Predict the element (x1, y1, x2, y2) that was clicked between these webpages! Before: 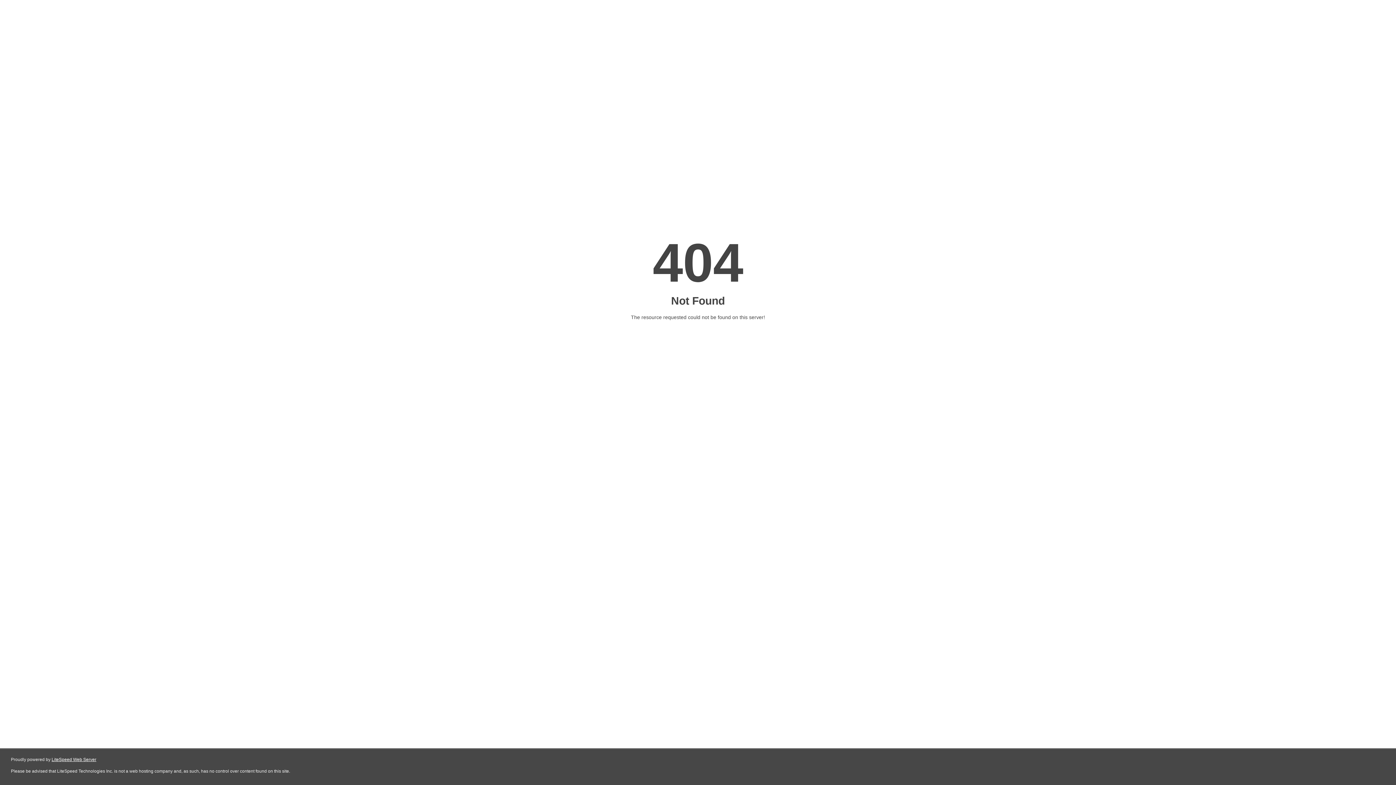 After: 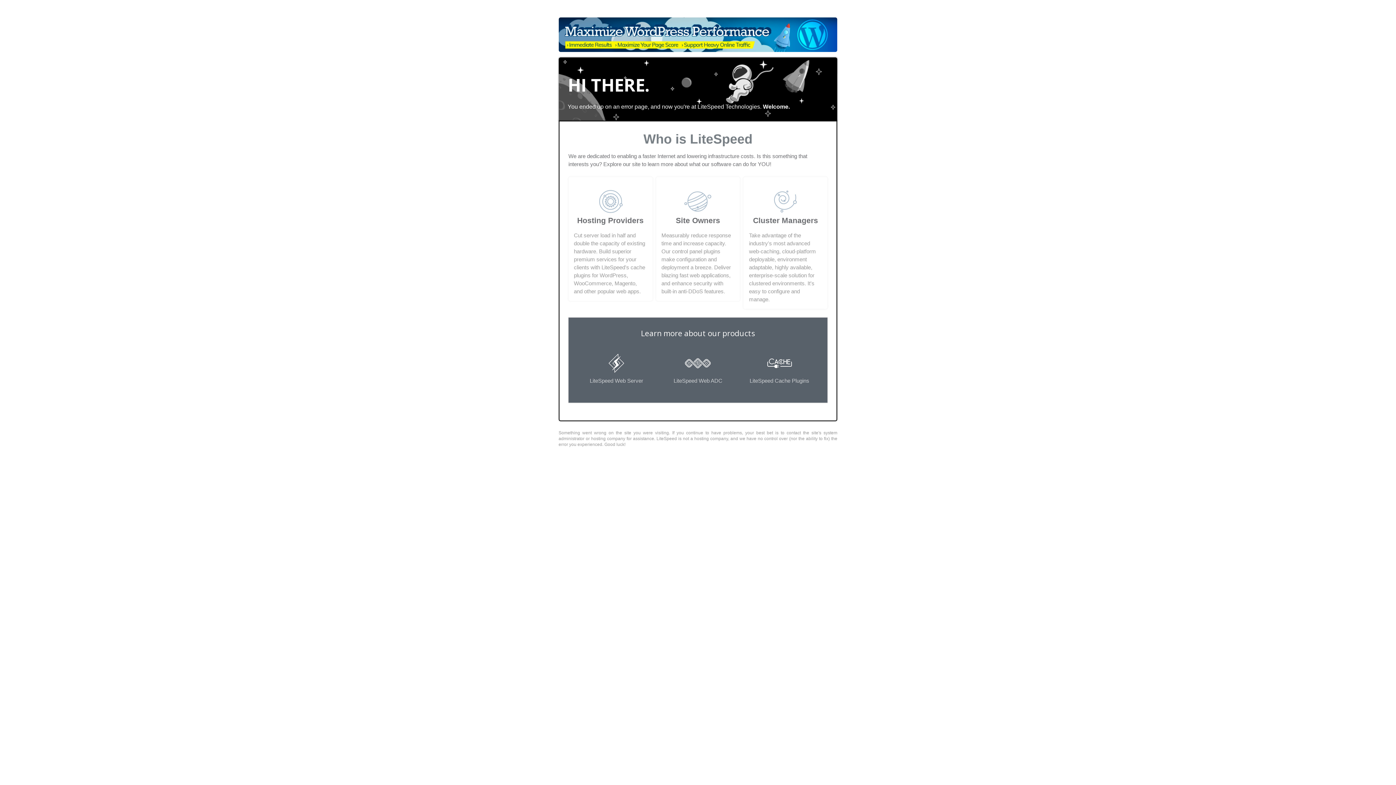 Action: label: LiteSpeed Web Server bbox: (51, 757, 96, 762)